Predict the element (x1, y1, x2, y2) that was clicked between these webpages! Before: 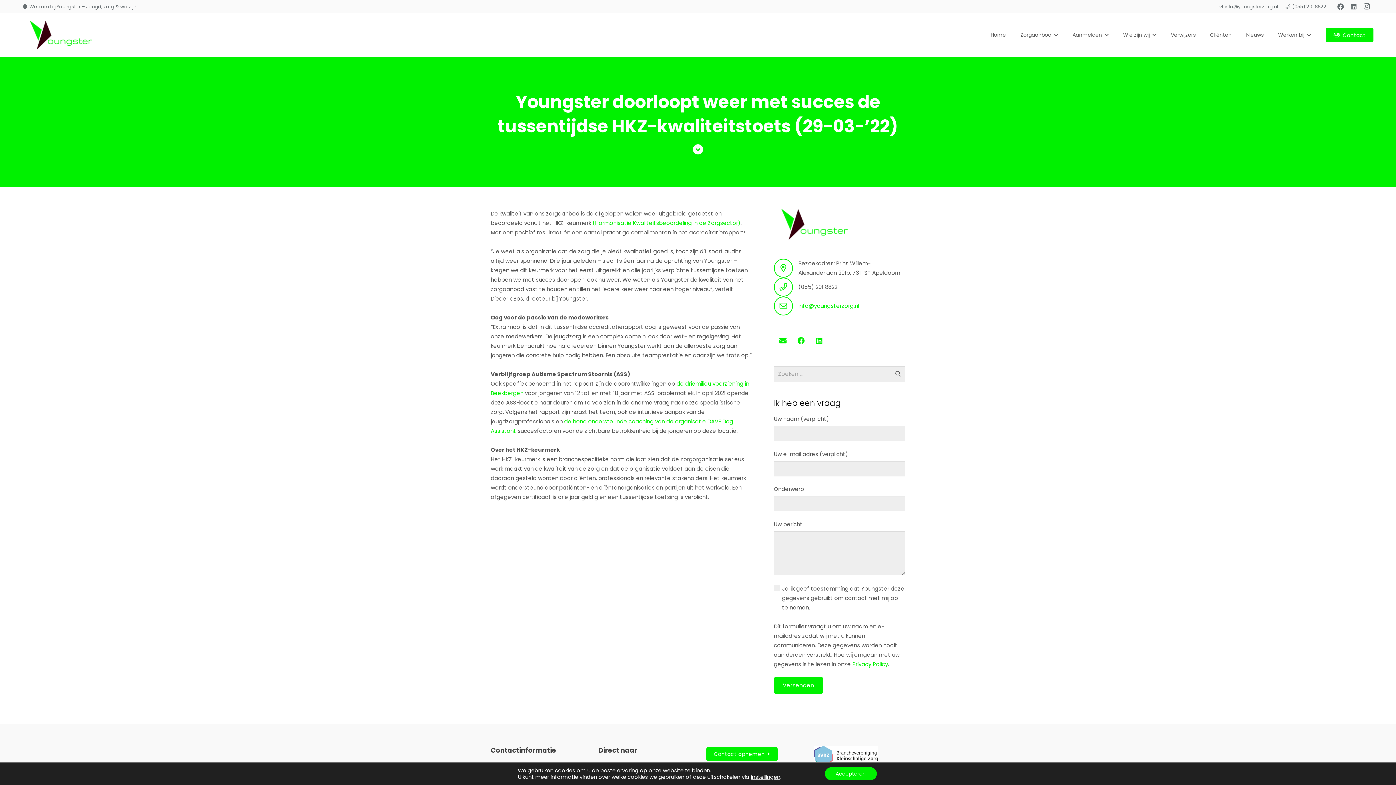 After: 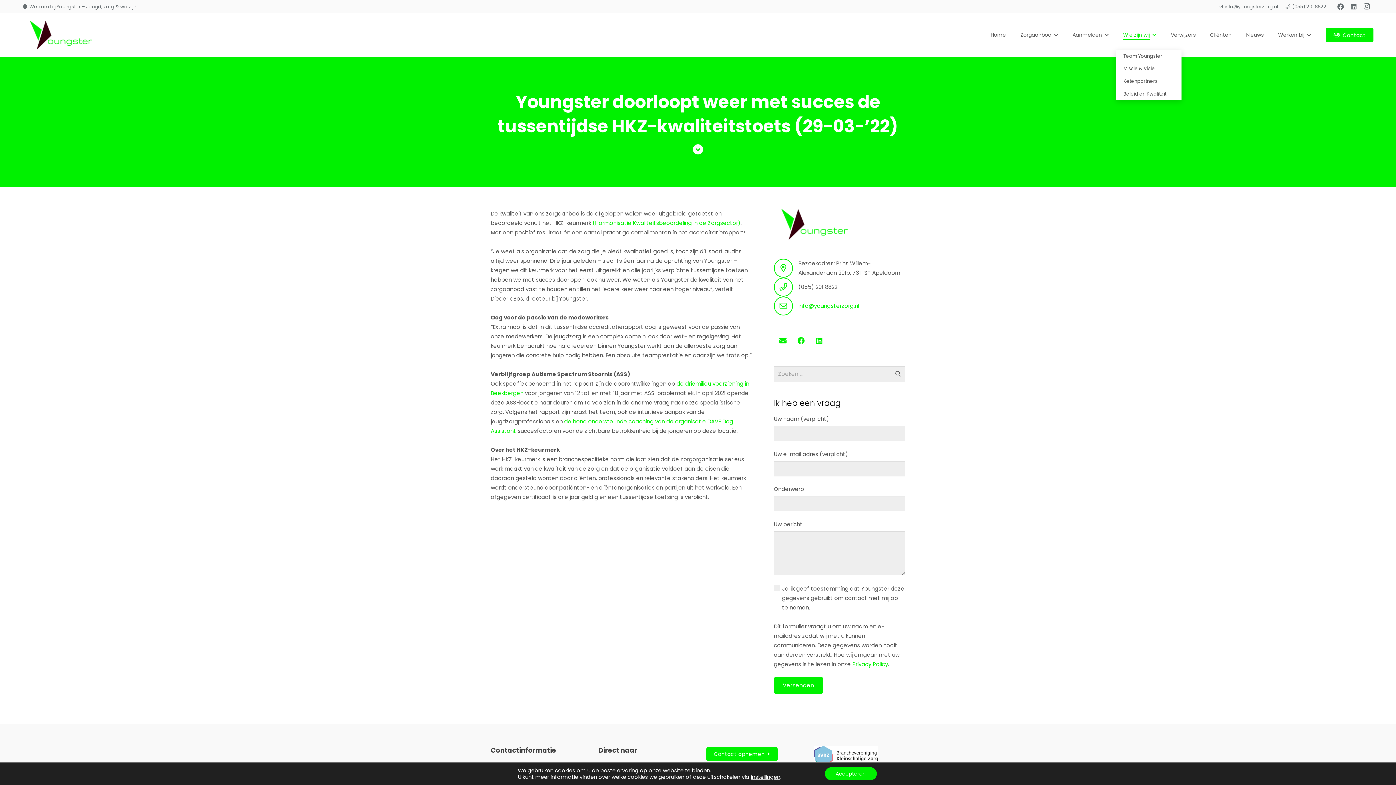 Action: bbox: (1116, 13, 1163, 57) label: Wie zijn wij